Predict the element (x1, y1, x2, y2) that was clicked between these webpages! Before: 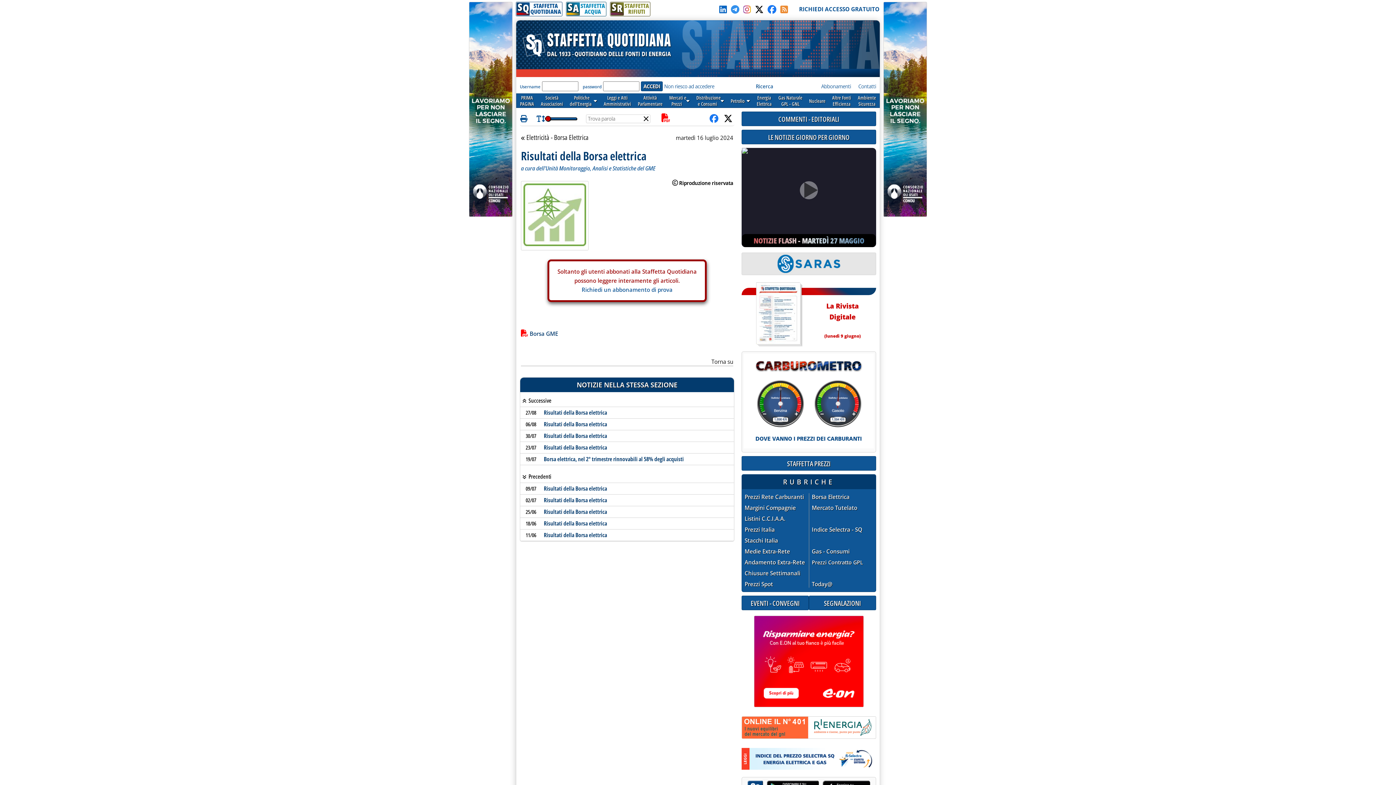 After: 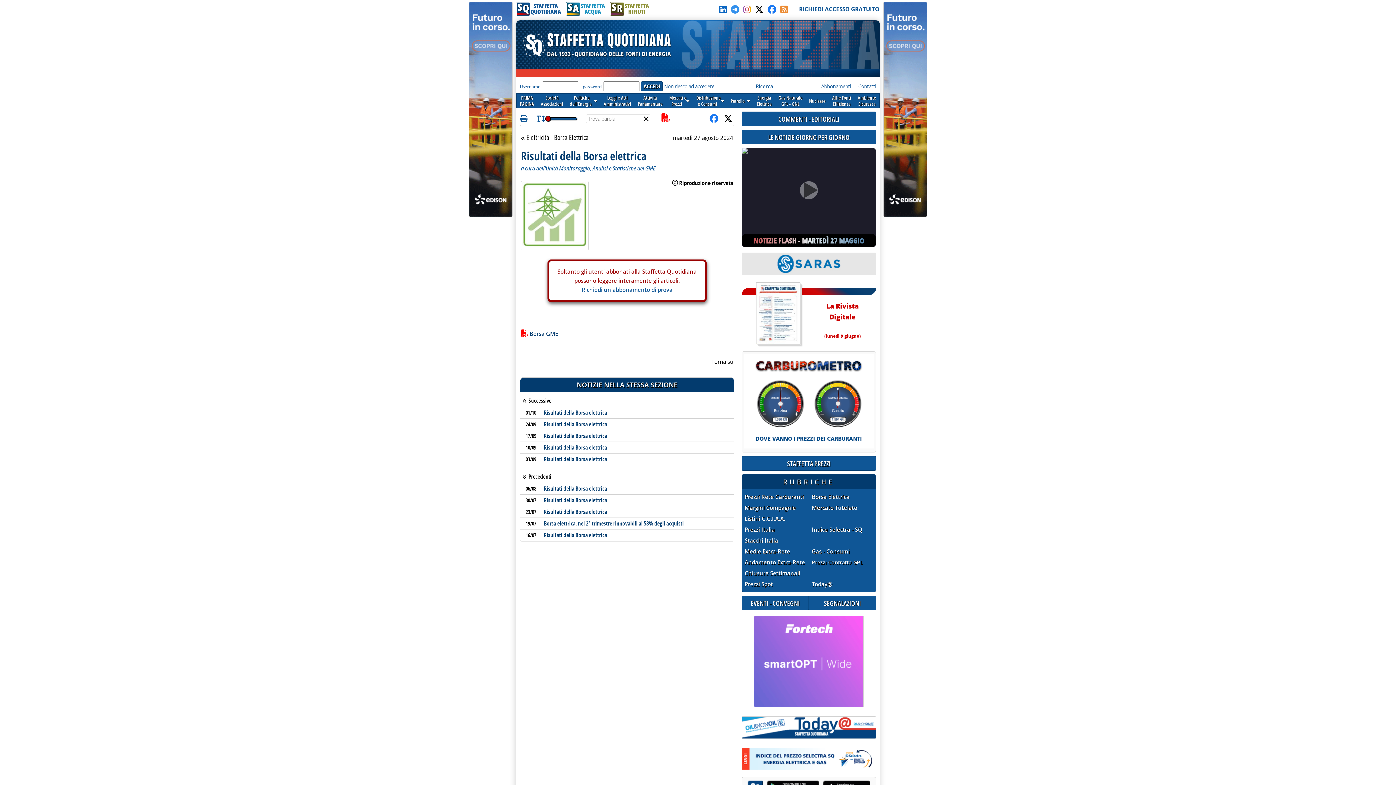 Action: bbox: (543, 408, 607, 416) label: Risultati della Borsa elettrica